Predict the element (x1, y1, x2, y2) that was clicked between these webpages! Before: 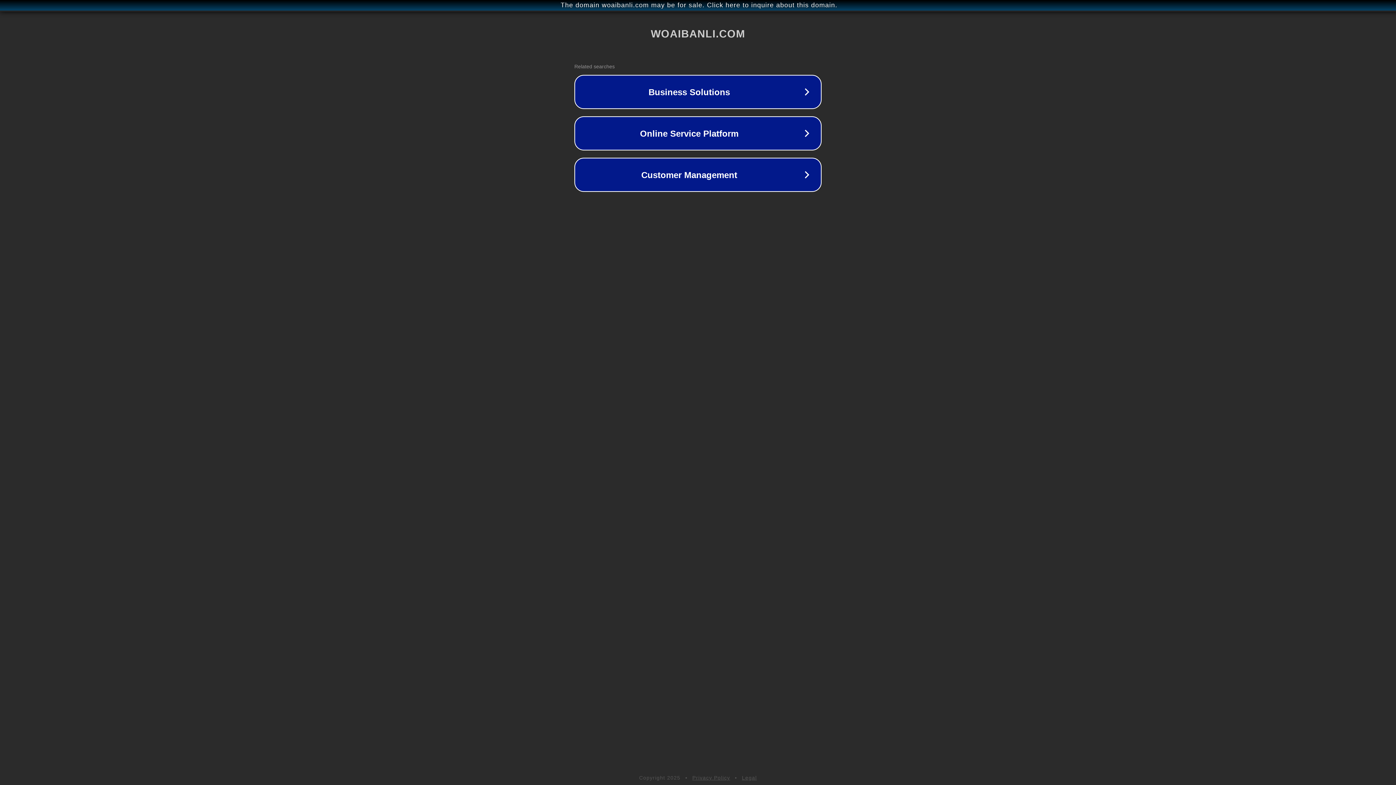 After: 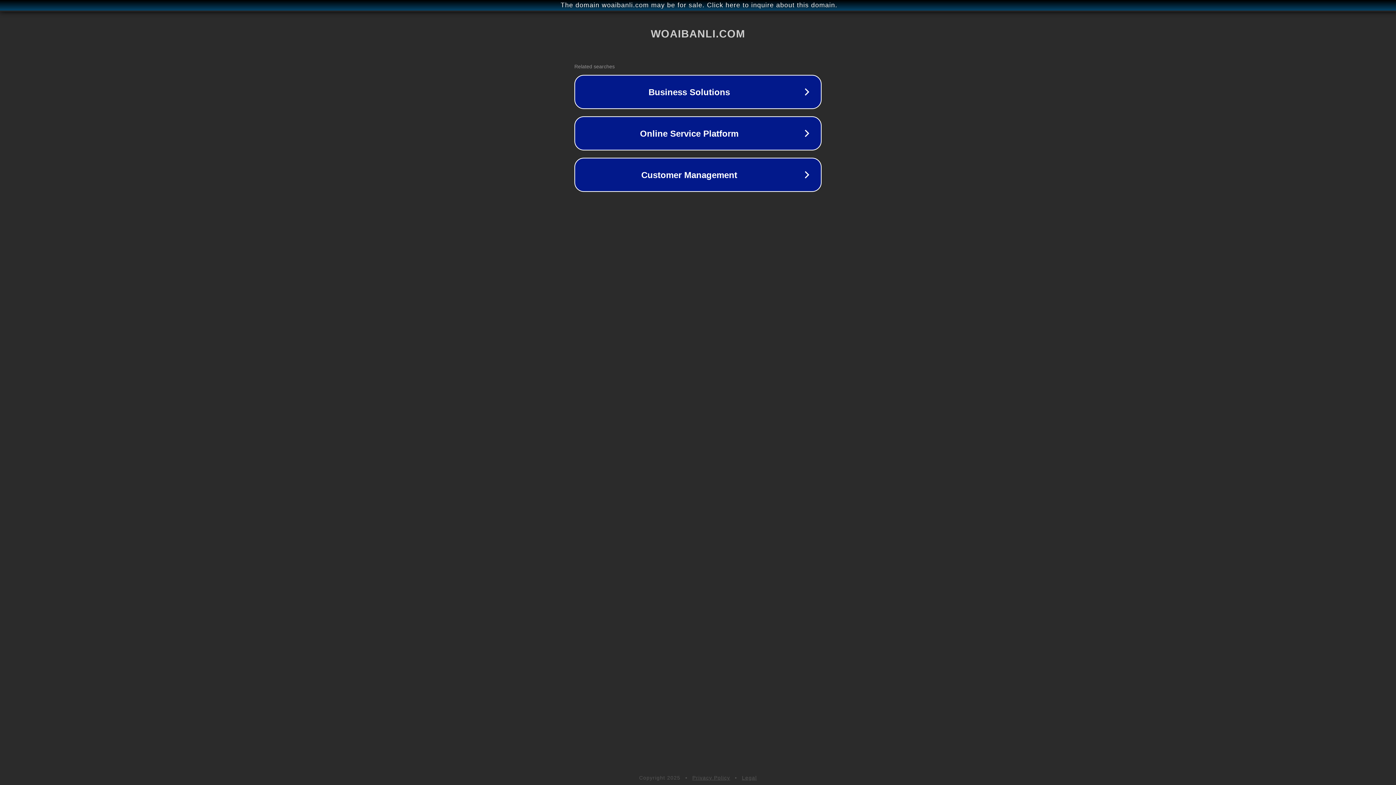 Action: bbox: (742, 775, 757, 781) label: Legal